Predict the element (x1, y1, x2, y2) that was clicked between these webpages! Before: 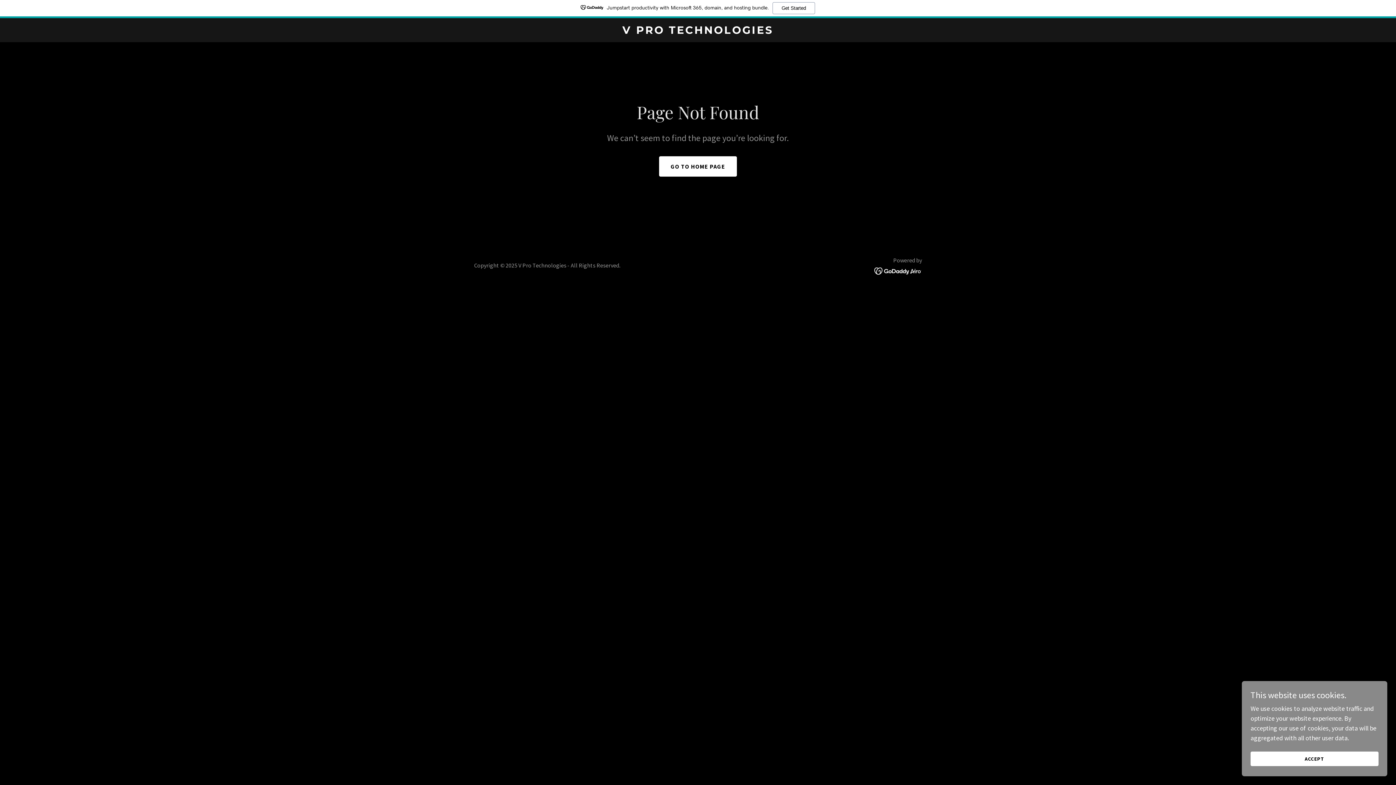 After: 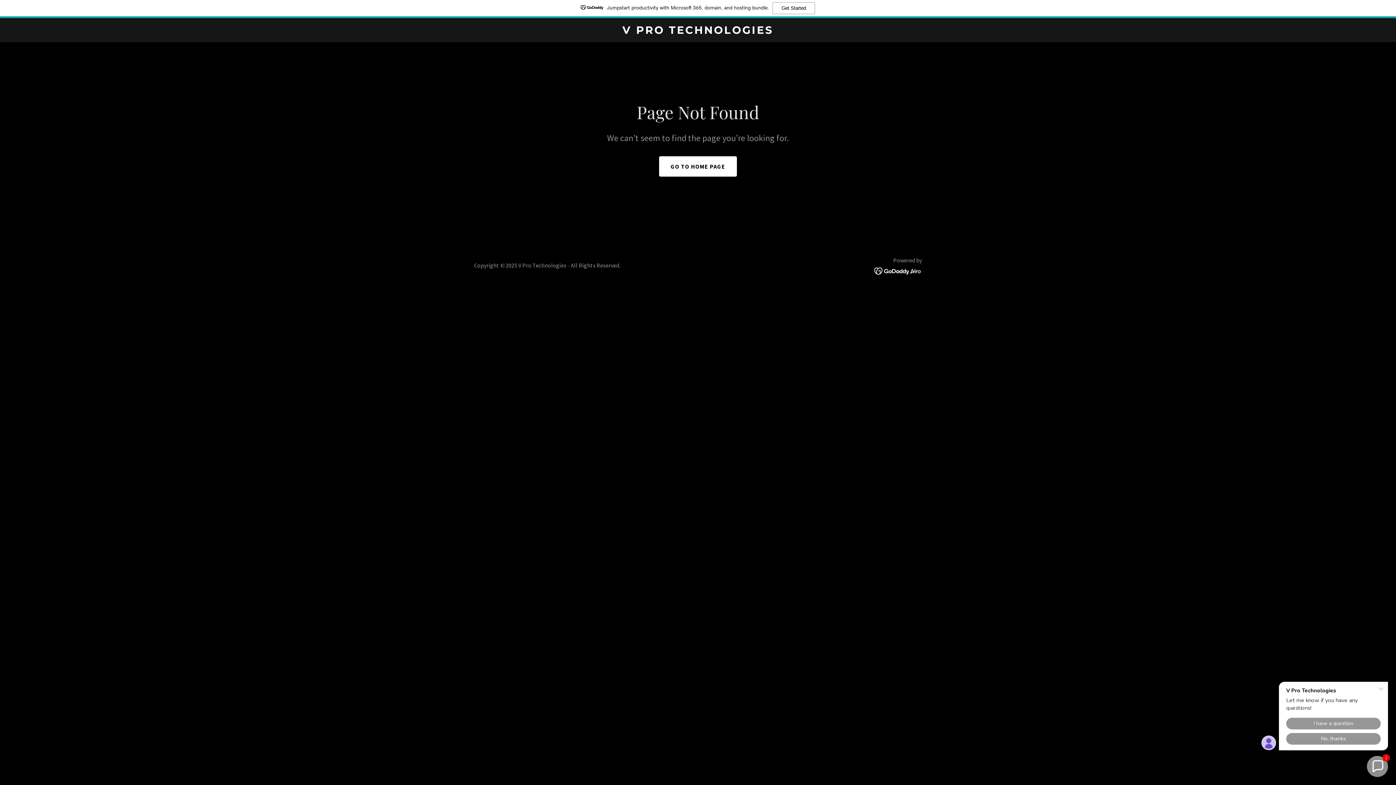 Action: bbox: (1250, 752, 1378, 766) label: ACCEPT